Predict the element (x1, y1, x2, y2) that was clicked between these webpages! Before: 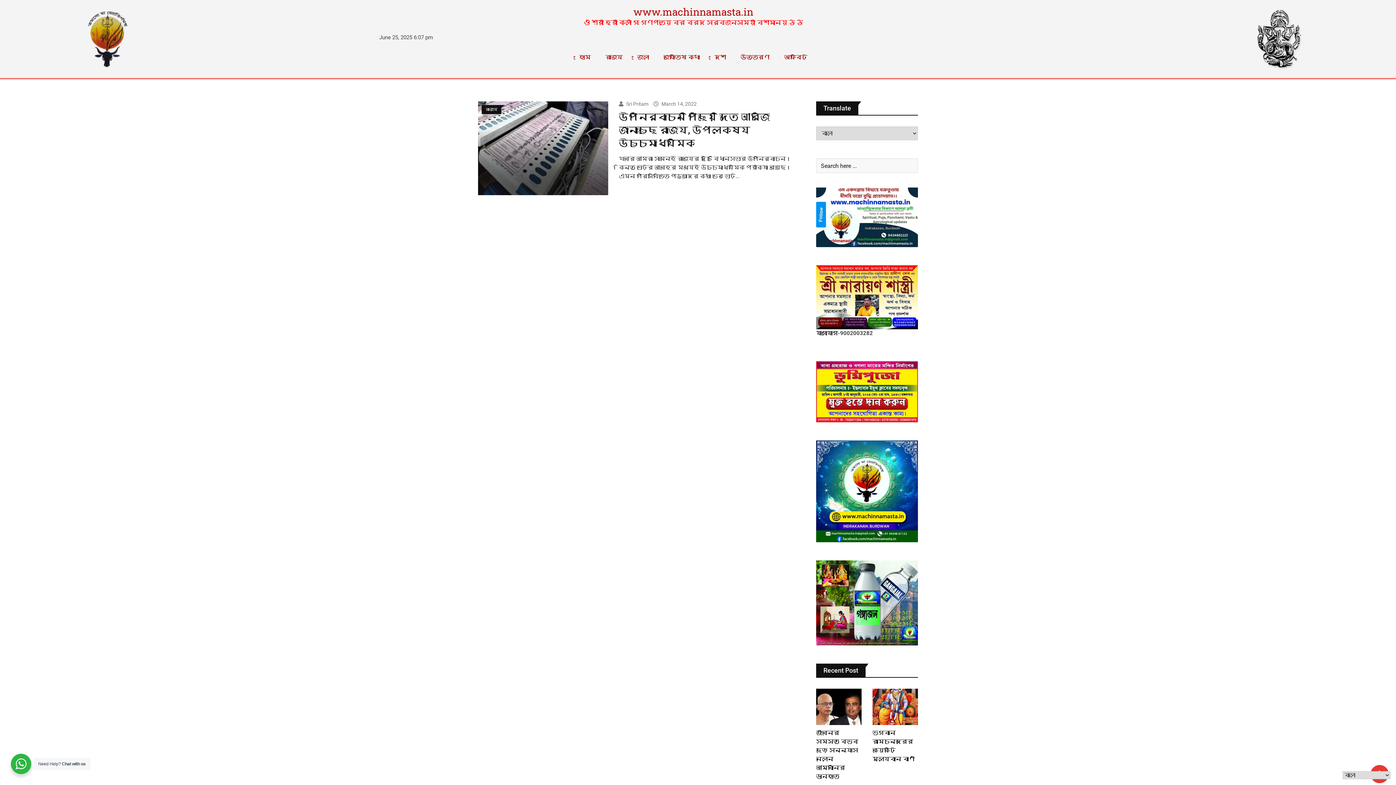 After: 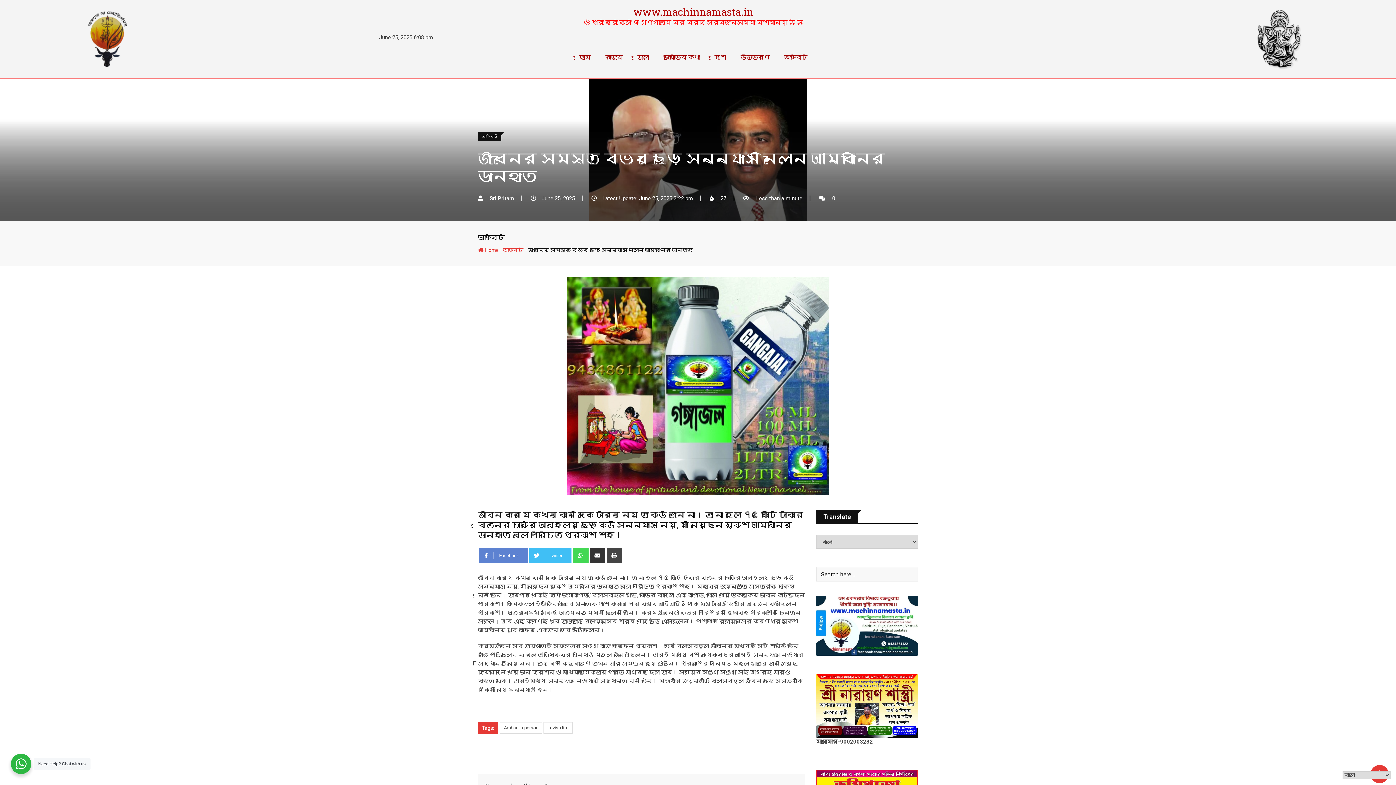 Action: bbox: (816, 689, 861, 725)